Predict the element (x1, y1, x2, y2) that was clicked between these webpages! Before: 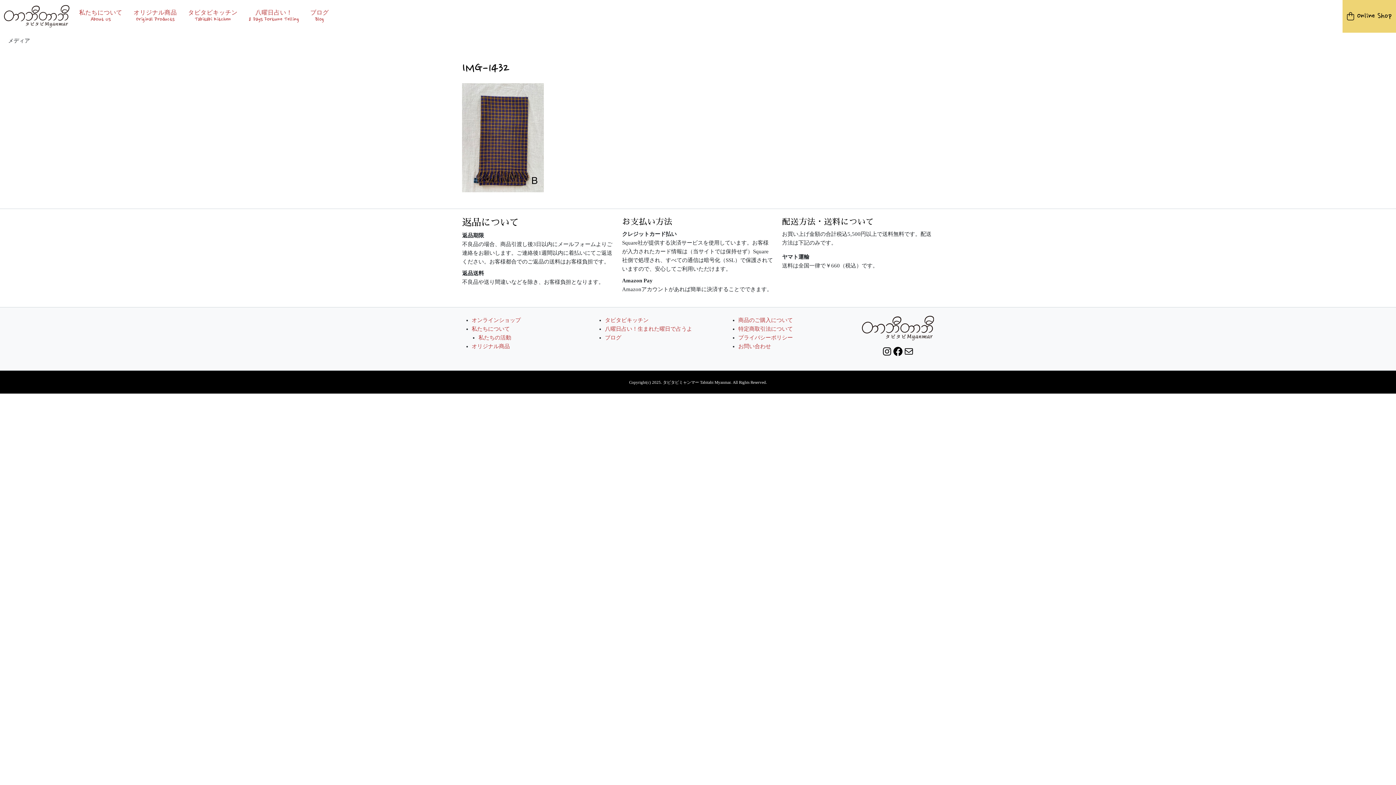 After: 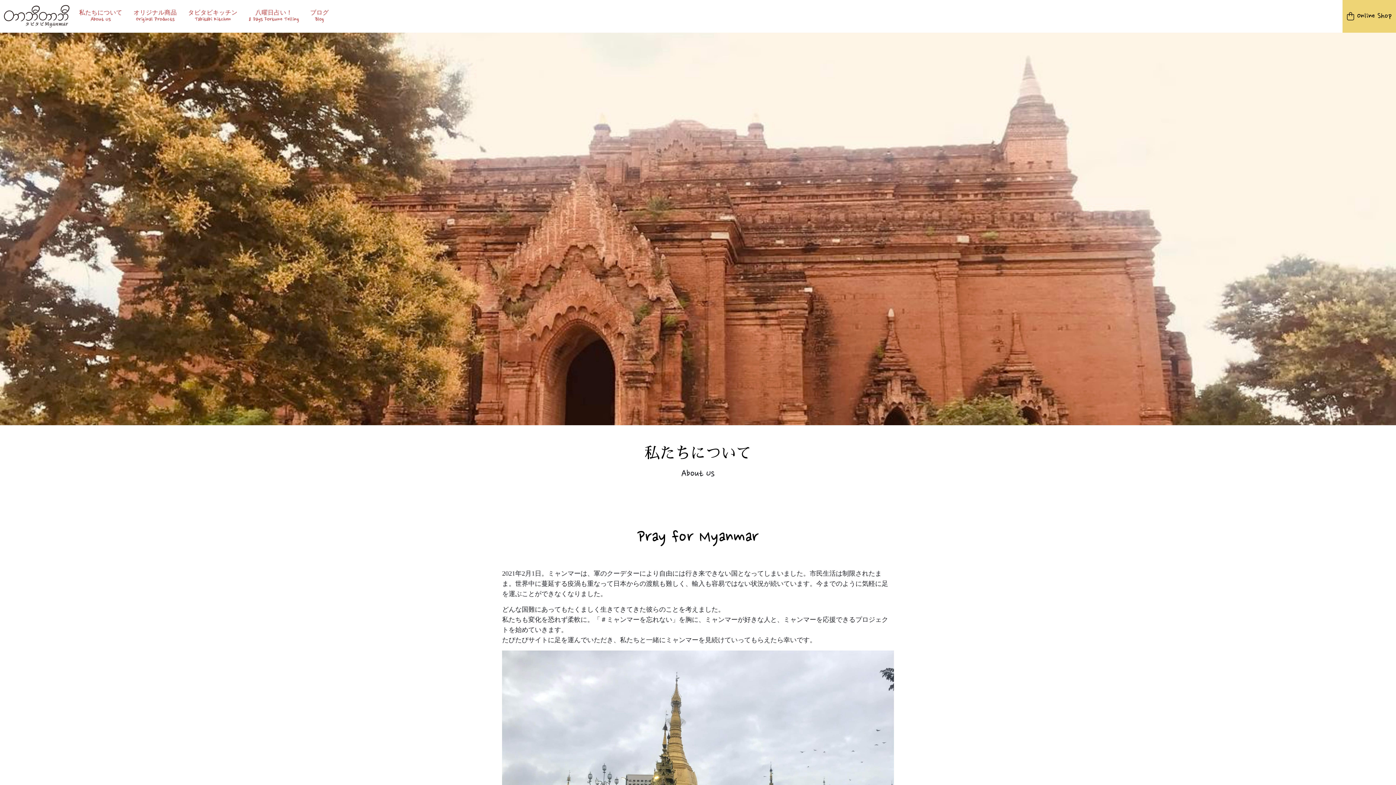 Action: label: 私たちについて bbox: (471, 326, 510, 331)